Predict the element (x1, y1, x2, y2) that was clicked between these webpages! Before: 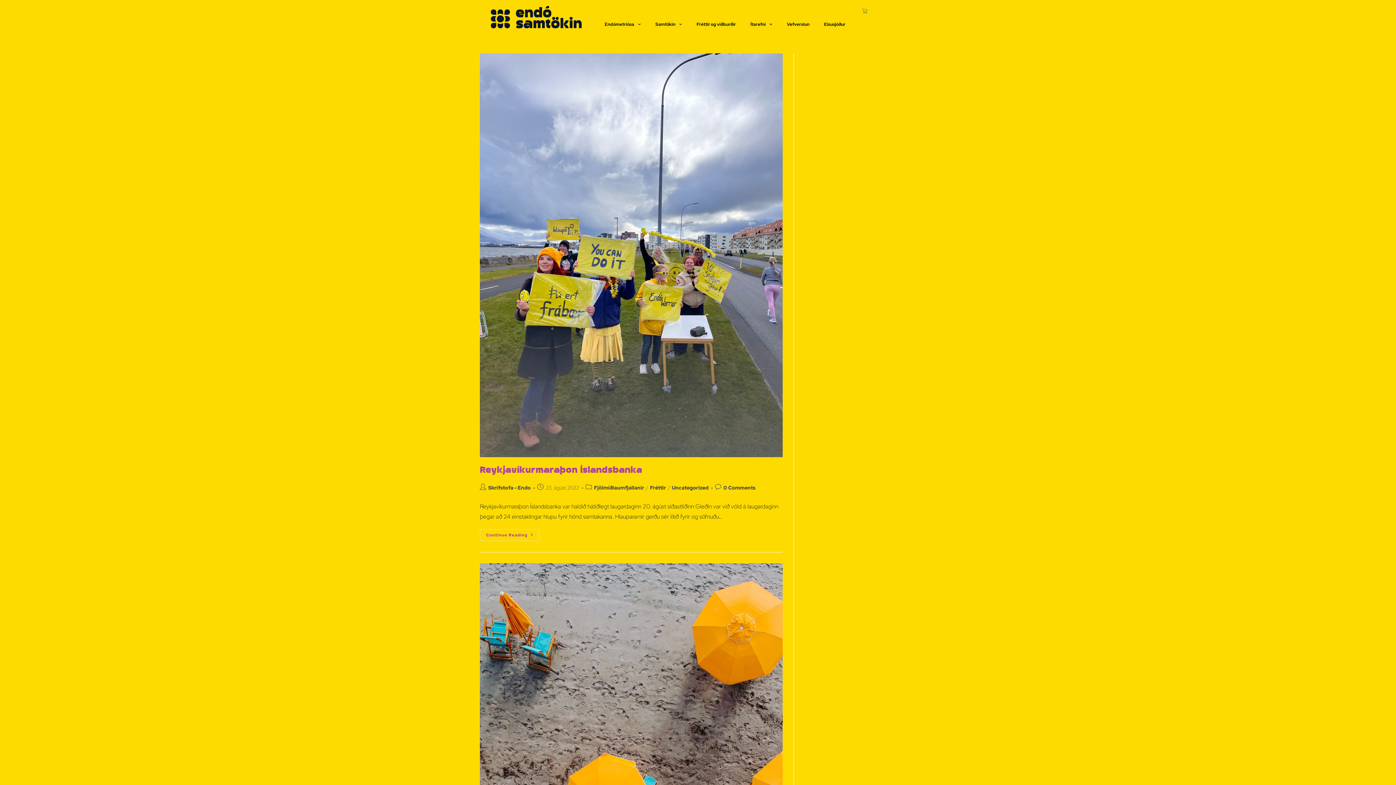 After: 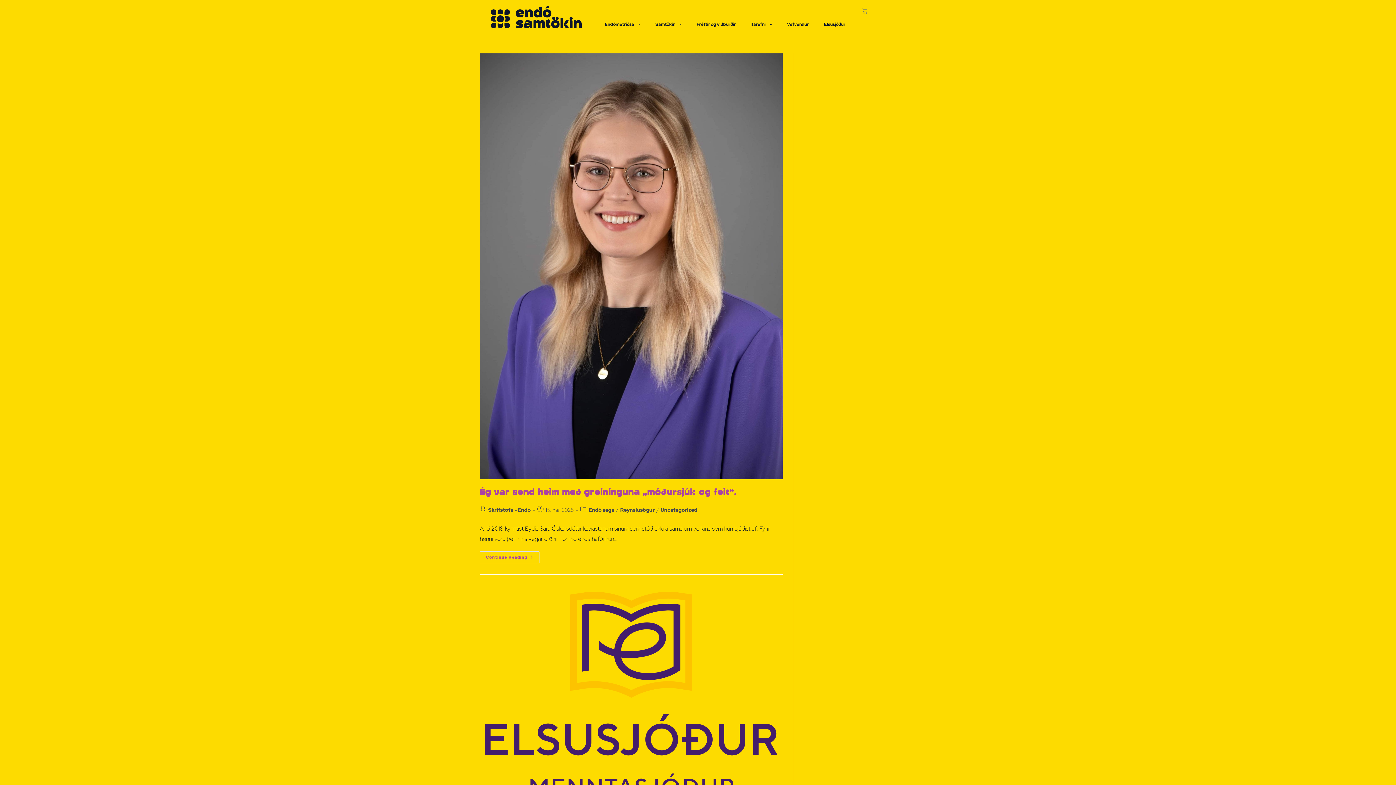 Action: bbox: (672, 484, 708, 491) label: Uncategorized